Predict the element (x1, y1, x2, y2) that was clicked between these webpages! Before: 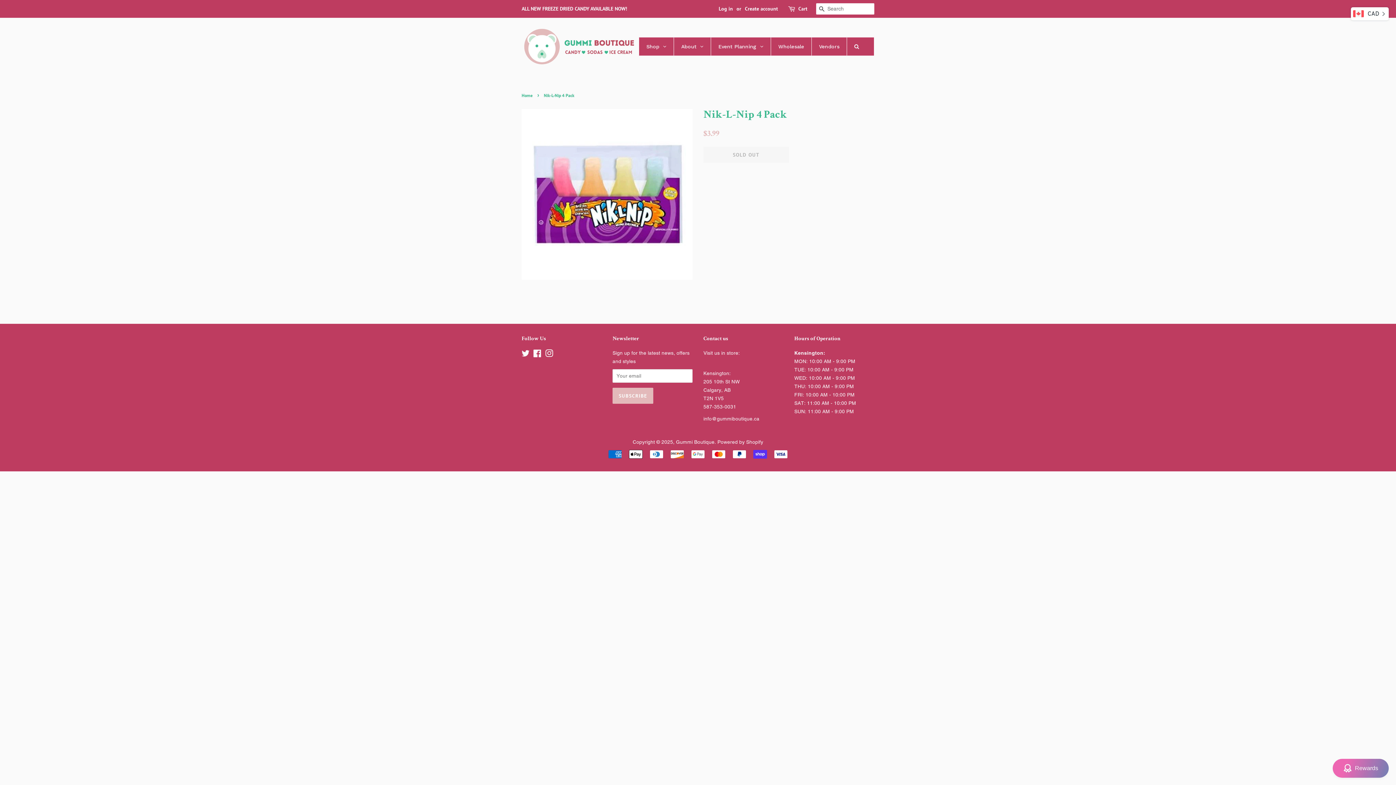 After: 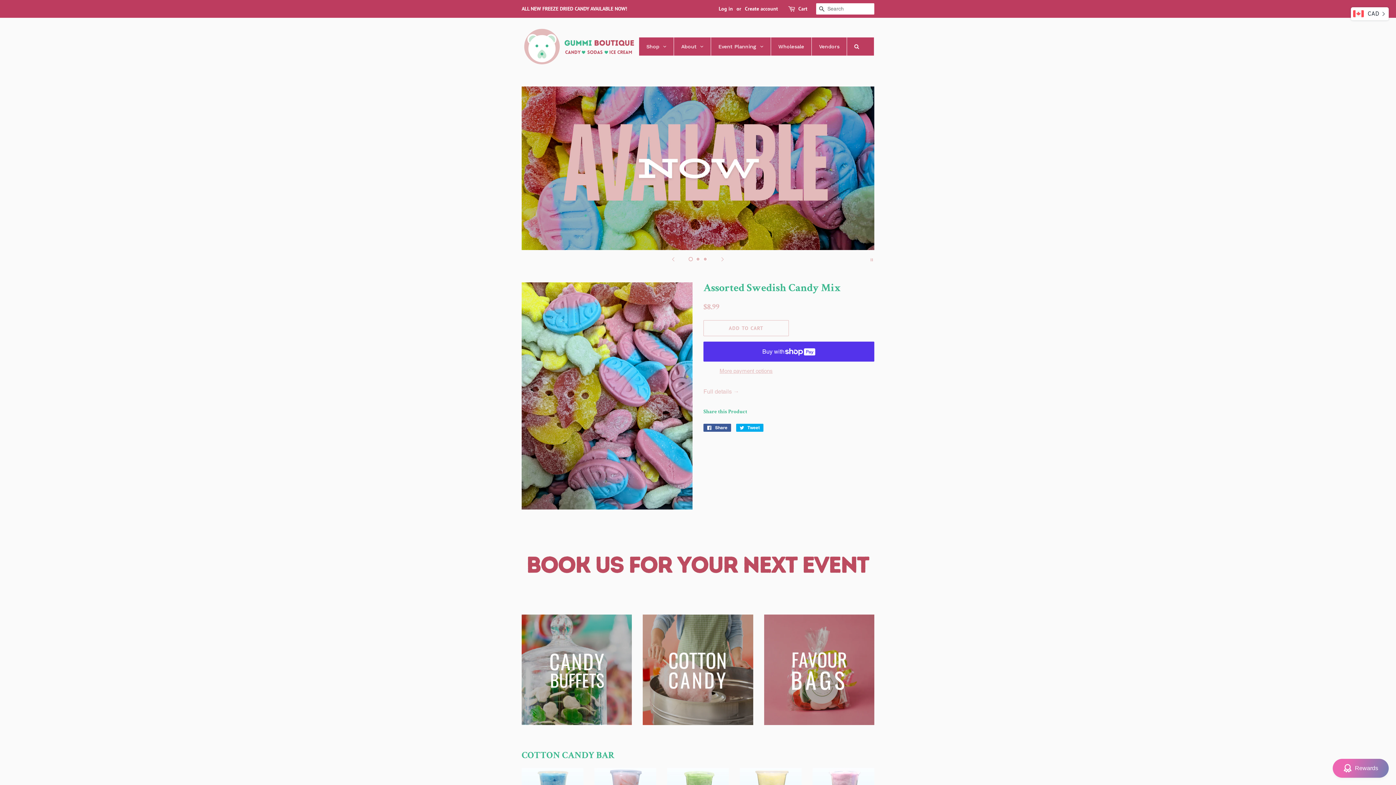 Action: bbox: (521, 28, 639, 64)